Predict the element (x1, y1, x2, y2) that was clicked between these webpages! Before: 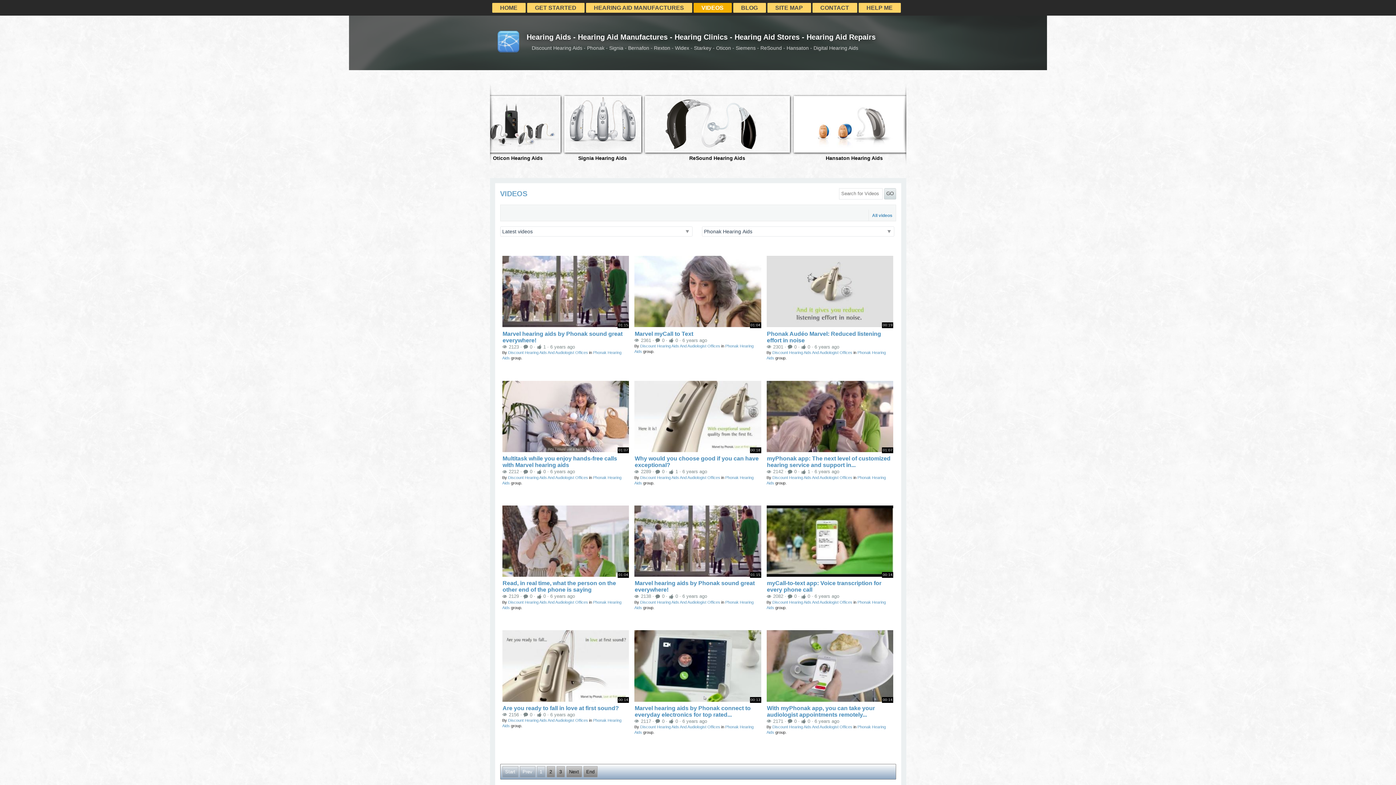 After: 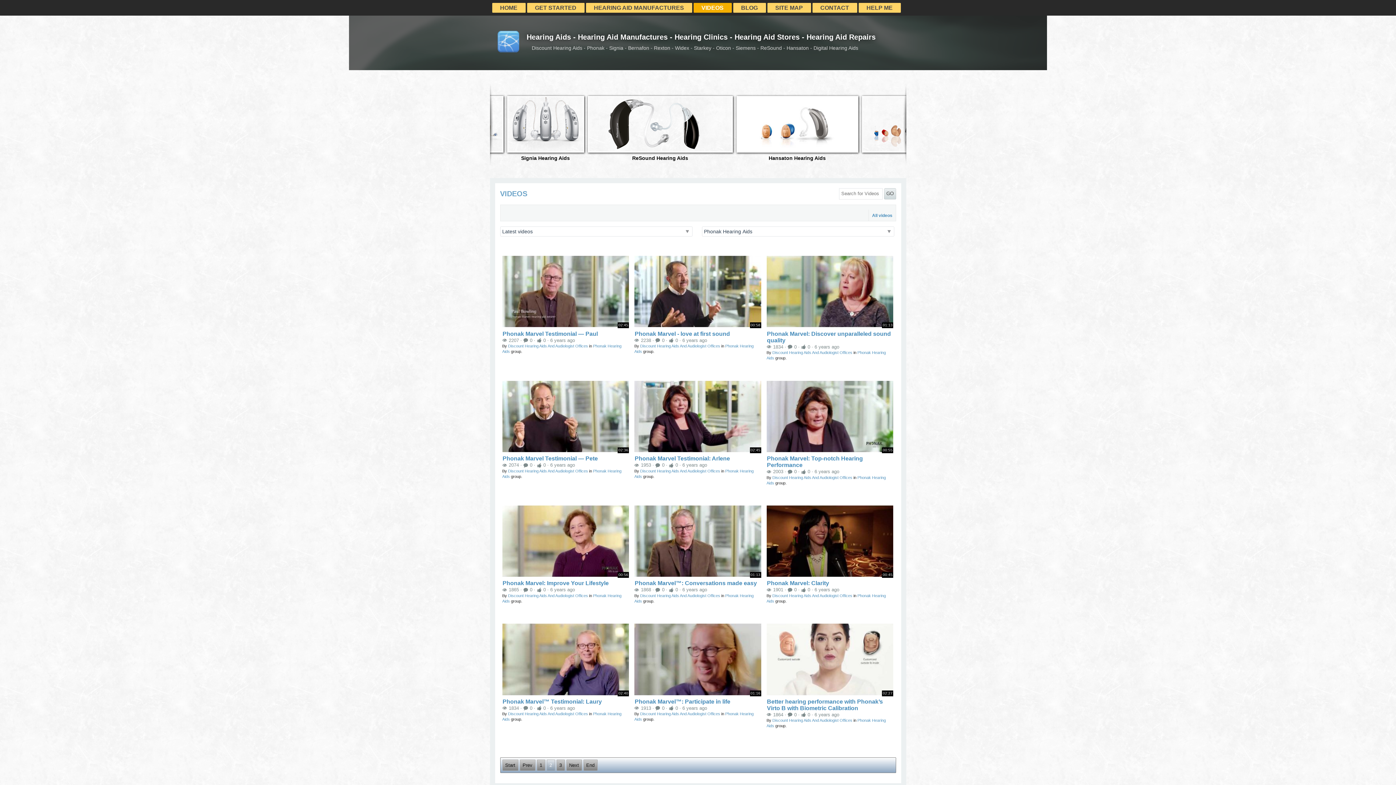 Action: bbox: (546, 766, 555, 777) label: 2